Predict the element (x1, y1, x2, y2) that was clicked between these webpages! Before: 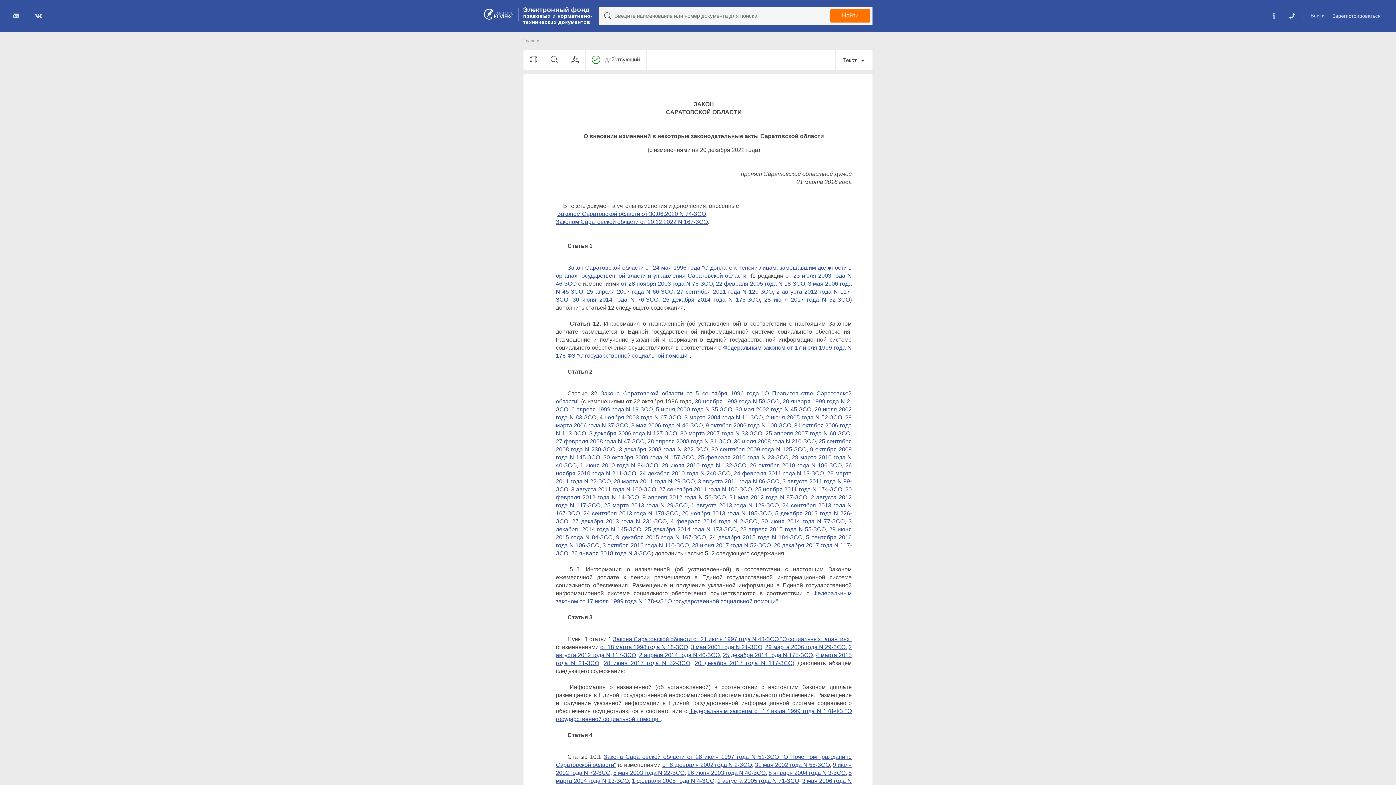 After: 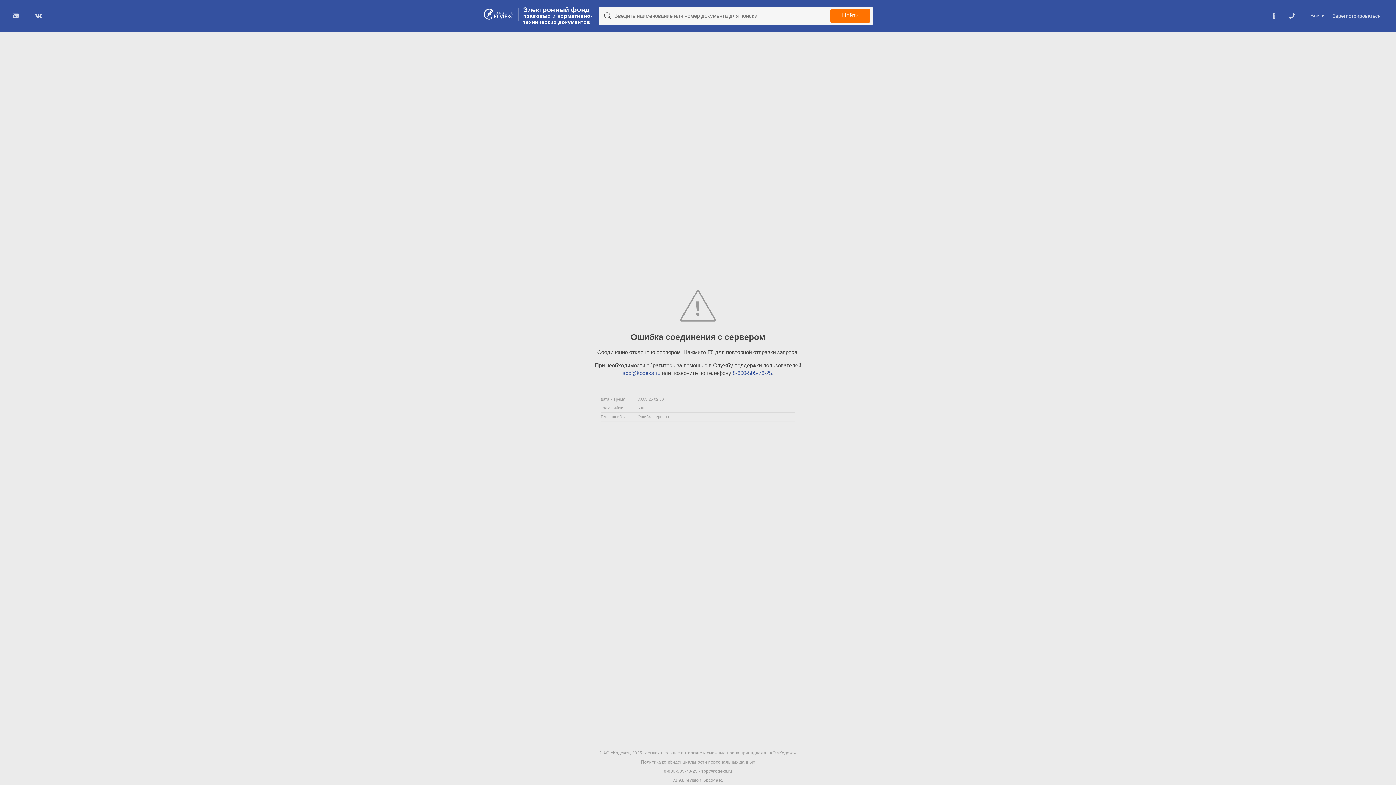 Action: bbox: (768, 770, 845, 776) label: 8 января 2004 года N 3-ЗСО